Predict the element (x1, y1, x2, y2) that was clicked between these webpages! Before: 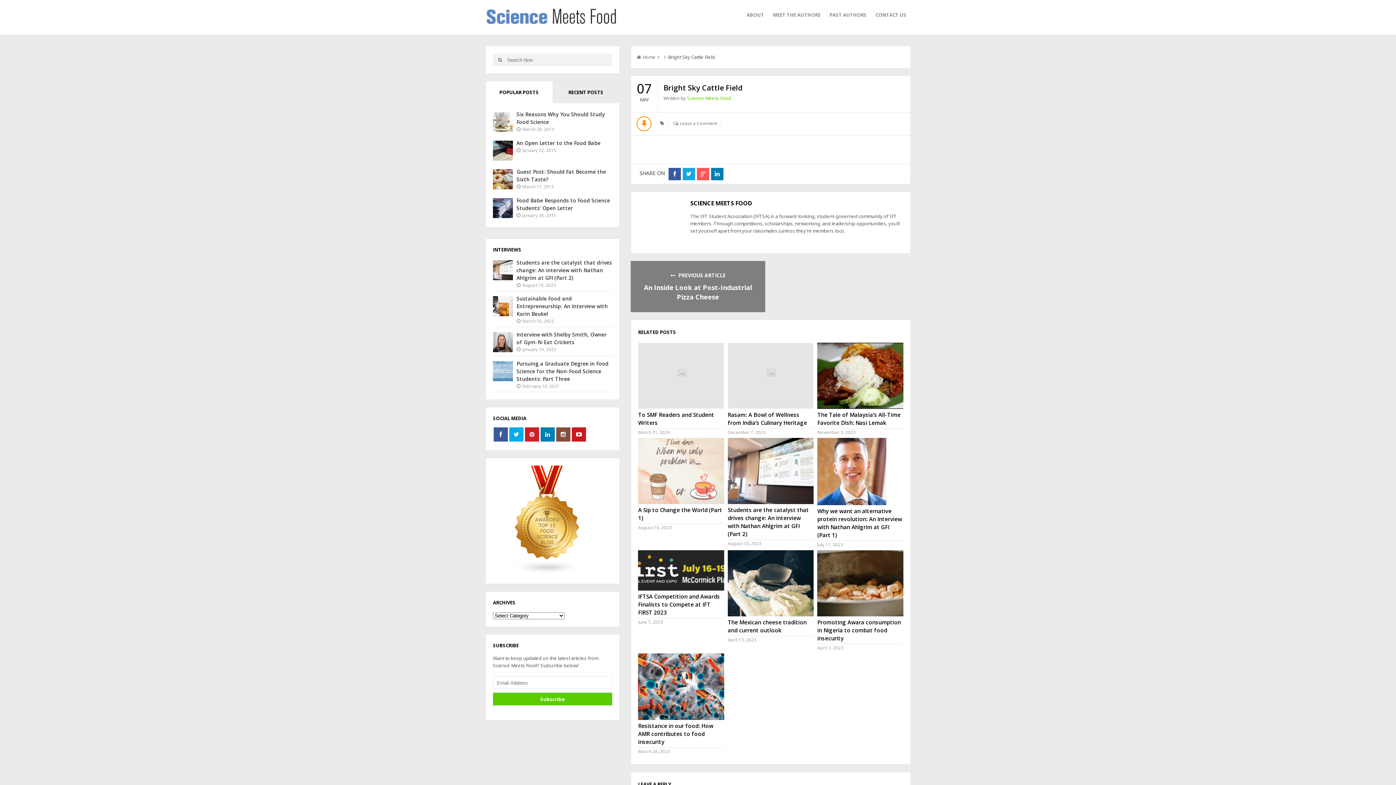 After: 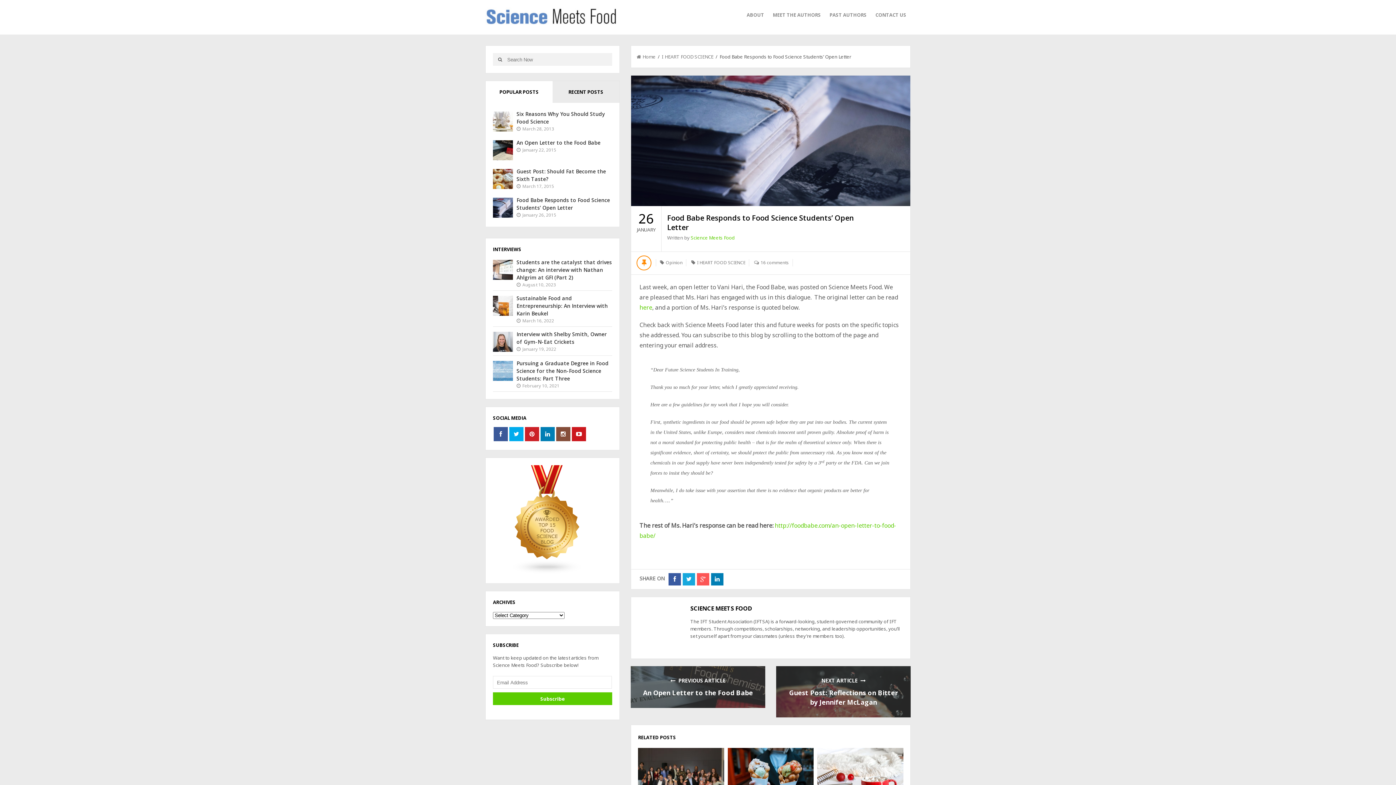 Action: bbox: (493, 198, 513, 220)